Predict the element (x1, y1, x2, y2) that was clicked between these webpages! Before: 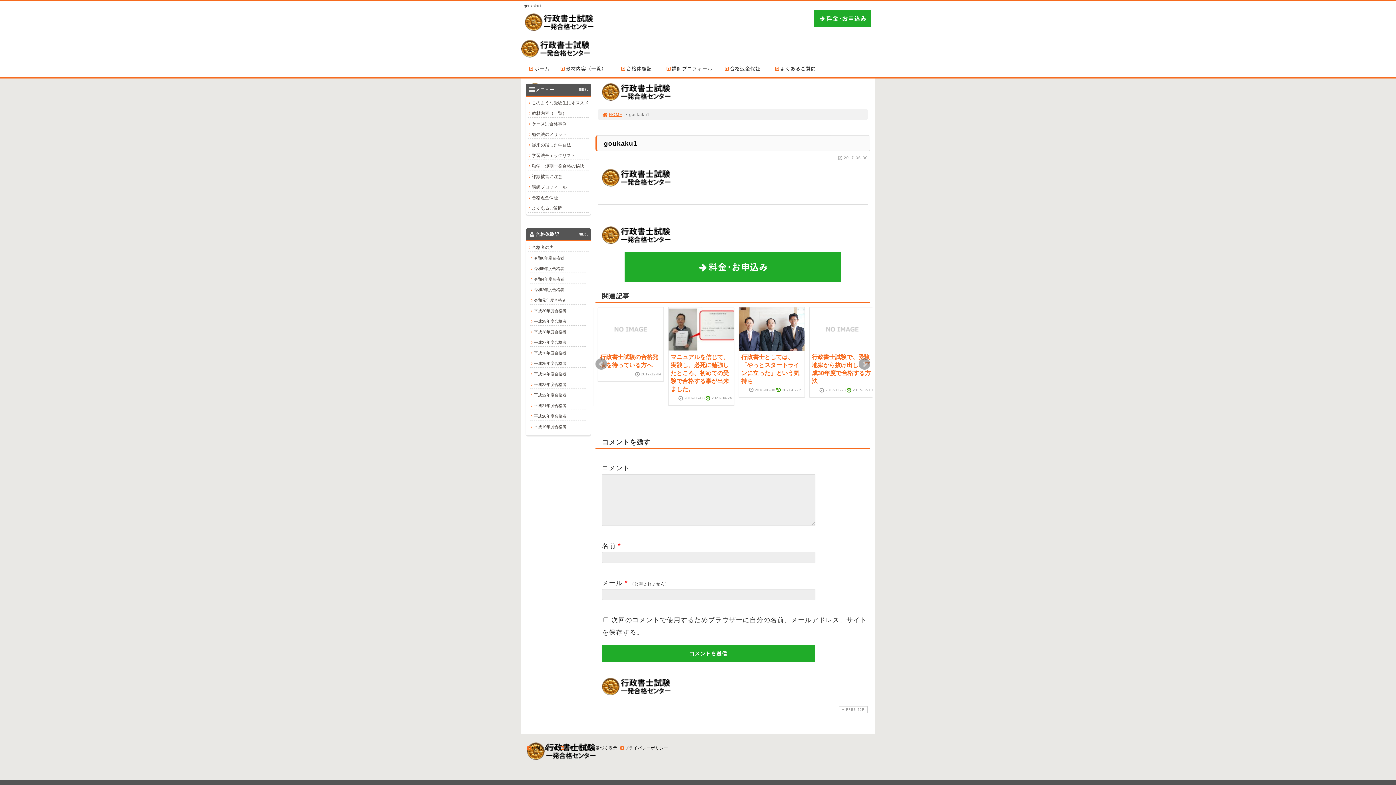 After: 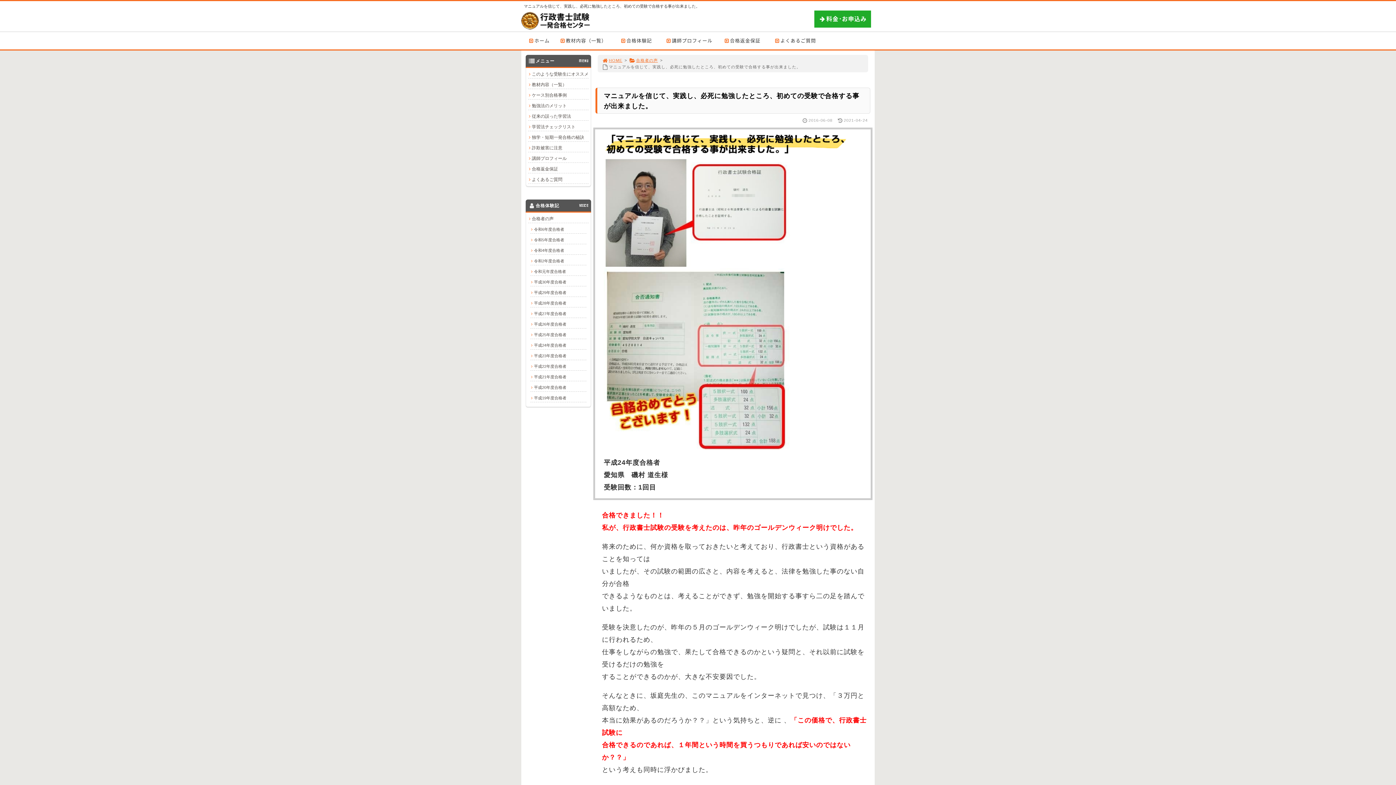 Action: bbox: (670, 354, 729, 392) label: マニュアルを信じて、実践し、必死に勉強したところ、初めての受験で合格する事が出来ました。